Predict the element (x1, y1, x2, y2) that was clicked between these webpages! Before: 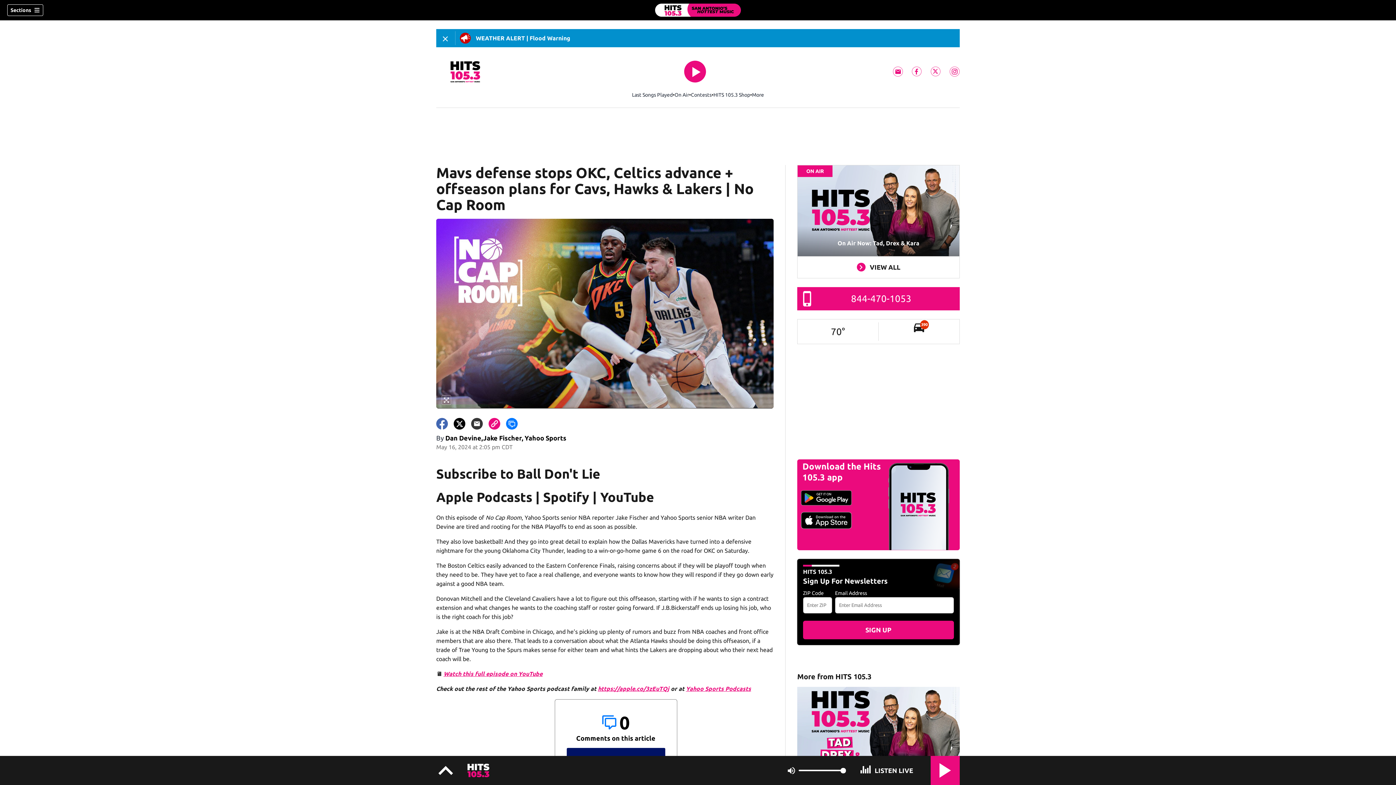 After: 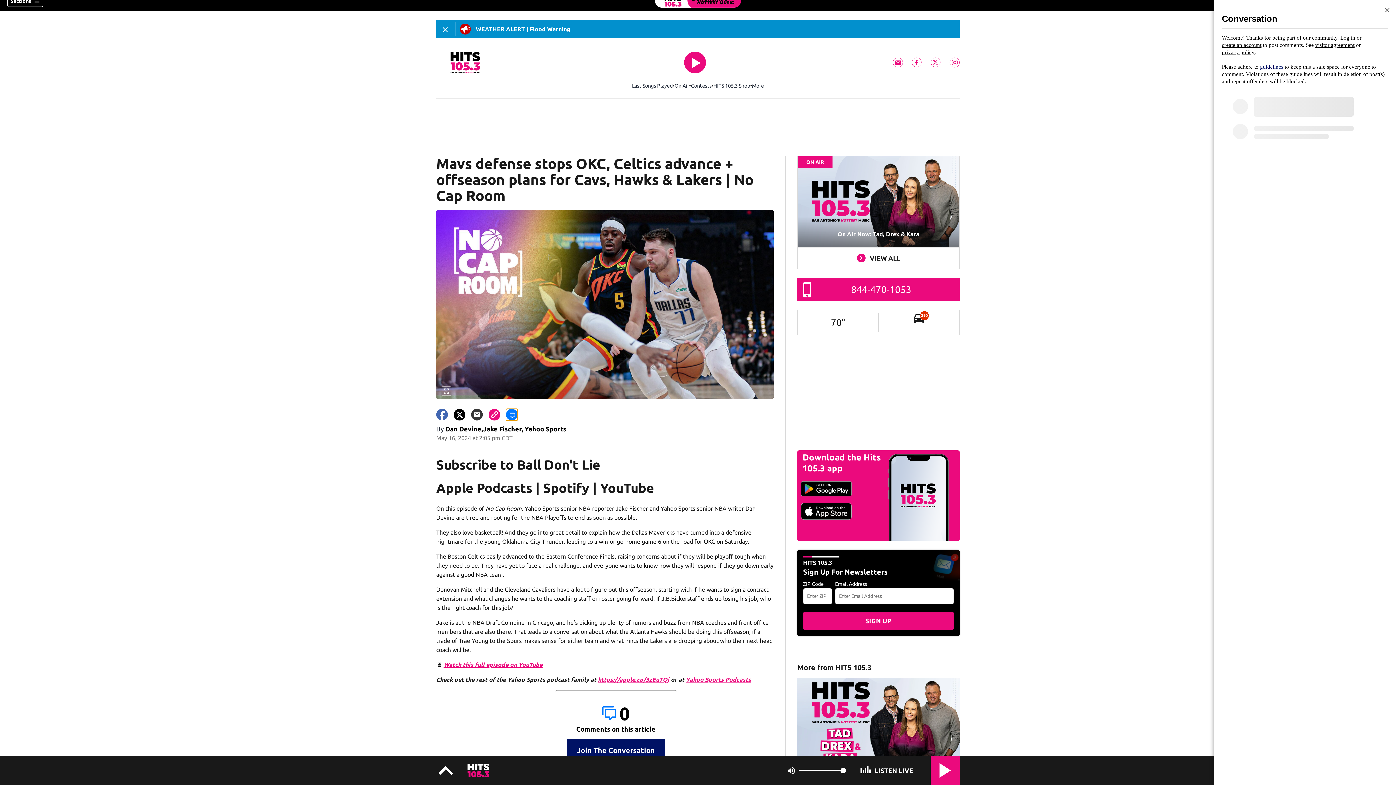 Action: bbox: (506, 418, 517, 429)